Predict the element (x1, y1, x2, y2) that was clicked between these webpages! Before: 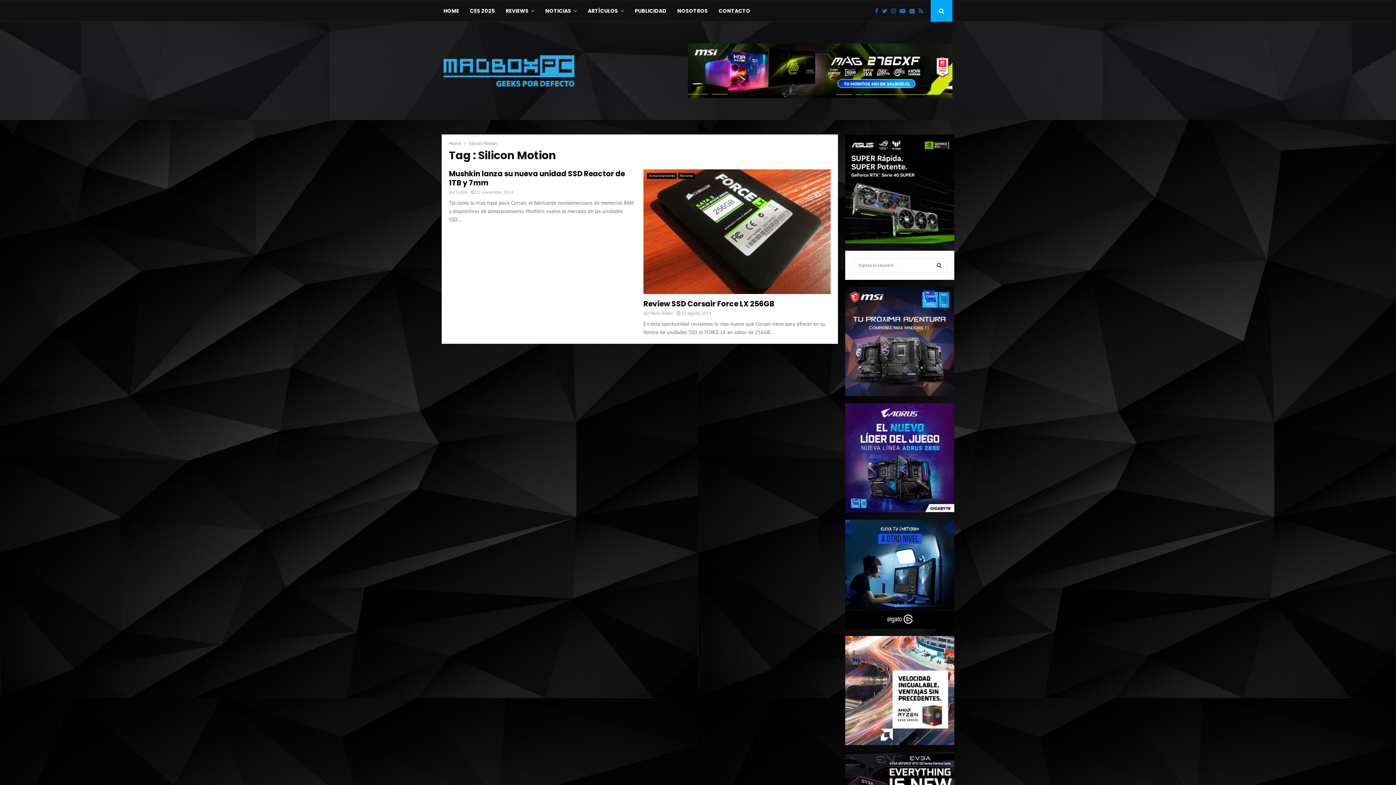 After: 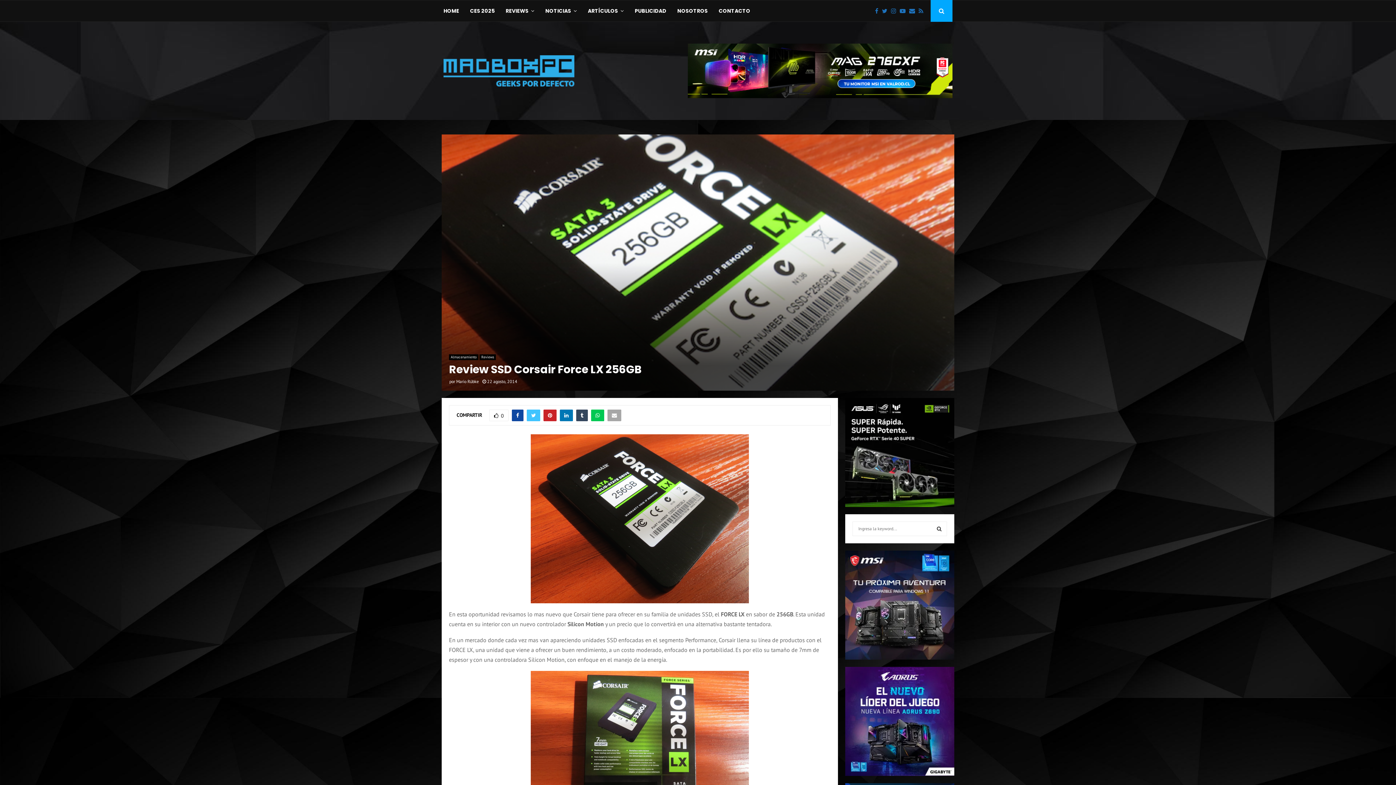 Action: bbox: (643, 169, 830, 294)